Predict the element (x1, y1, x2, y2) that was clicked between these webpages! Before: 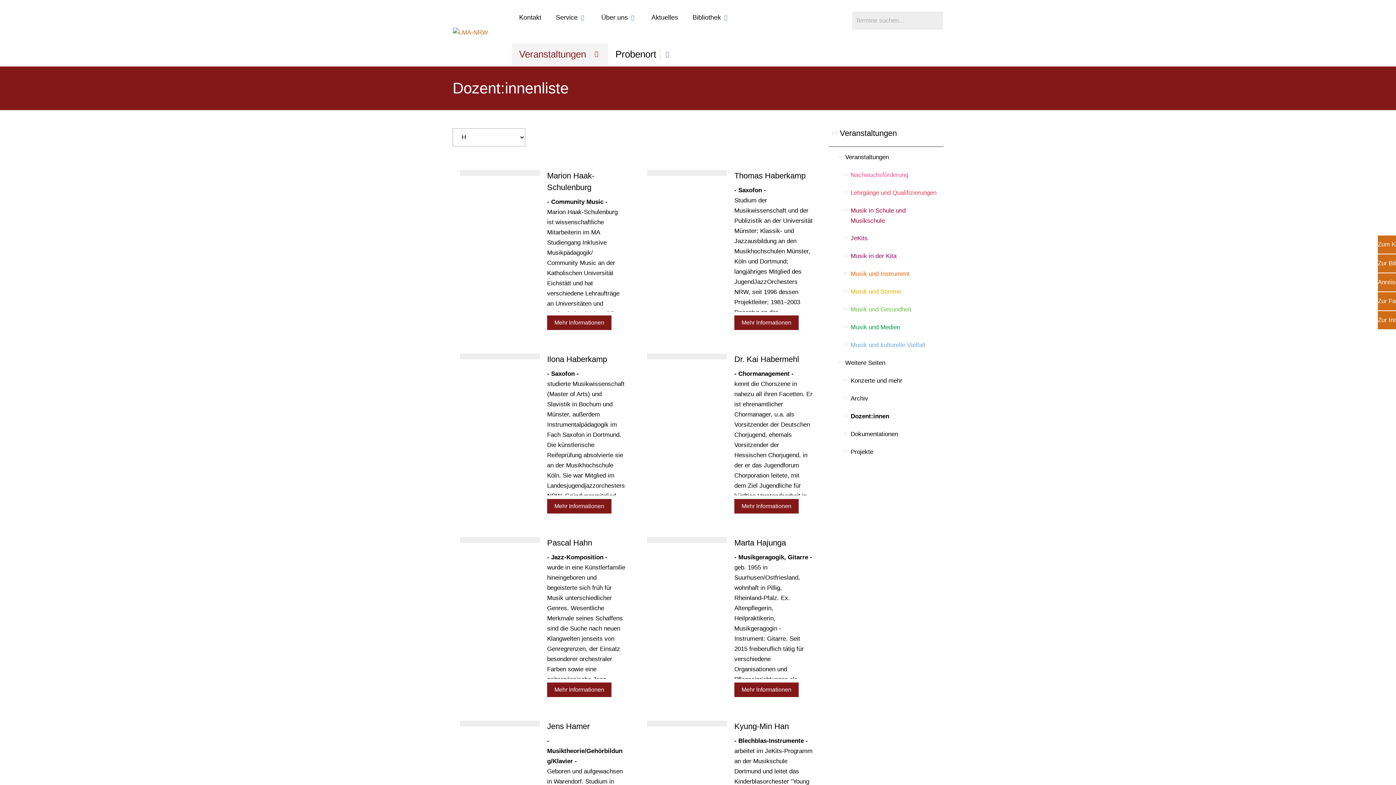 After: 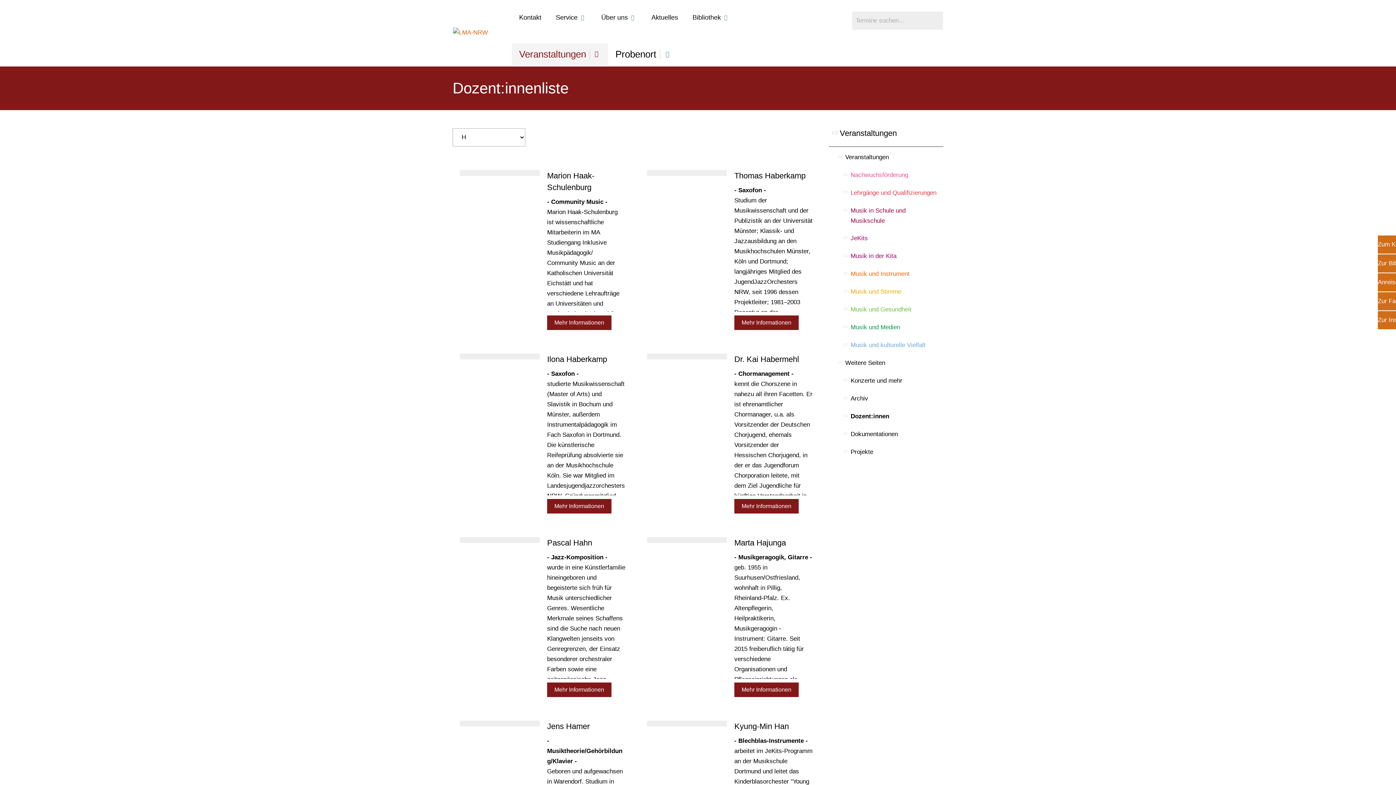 Action: bbox: (0, 779, 5, 785)